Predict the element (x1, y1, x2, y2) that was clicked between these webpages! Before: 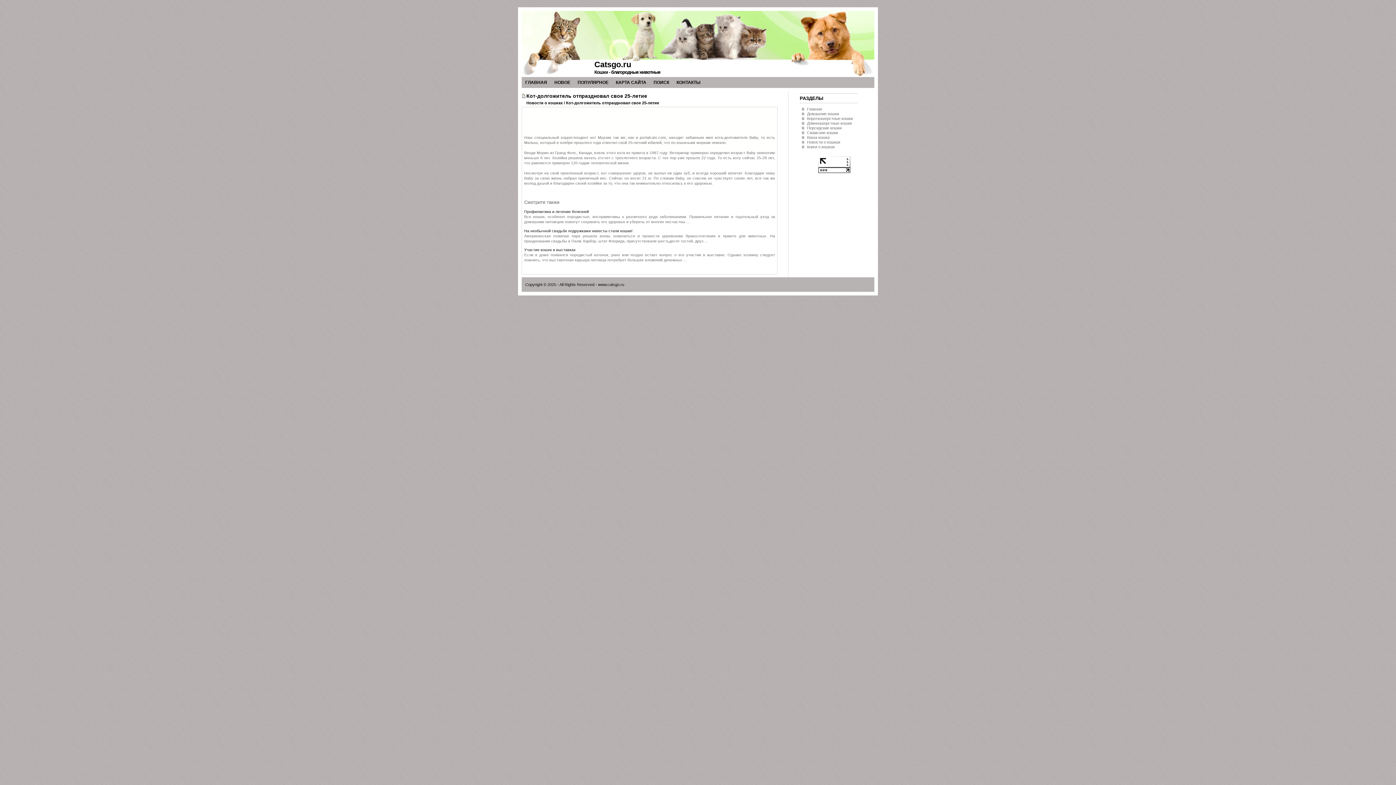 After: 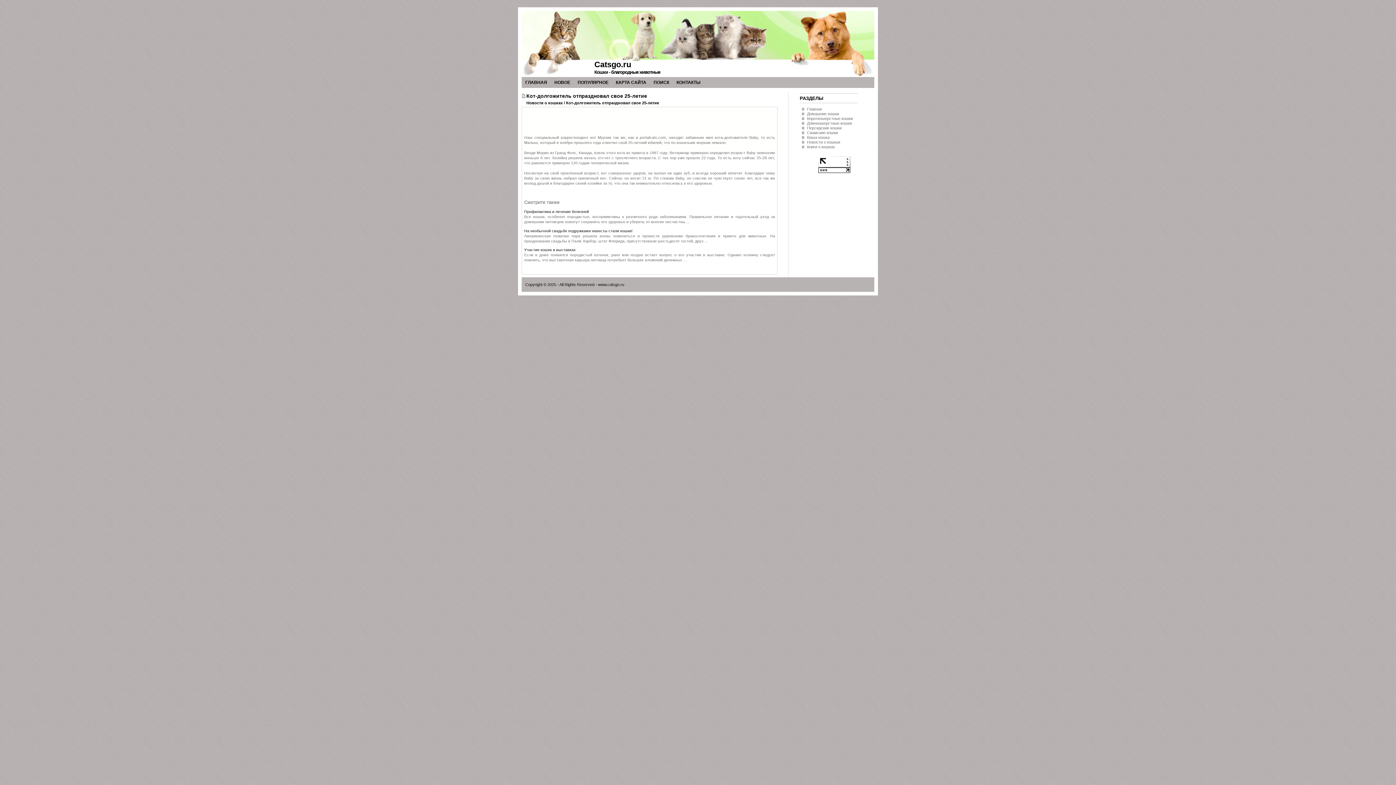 Action: bbox: (818, 169, 850, 173)